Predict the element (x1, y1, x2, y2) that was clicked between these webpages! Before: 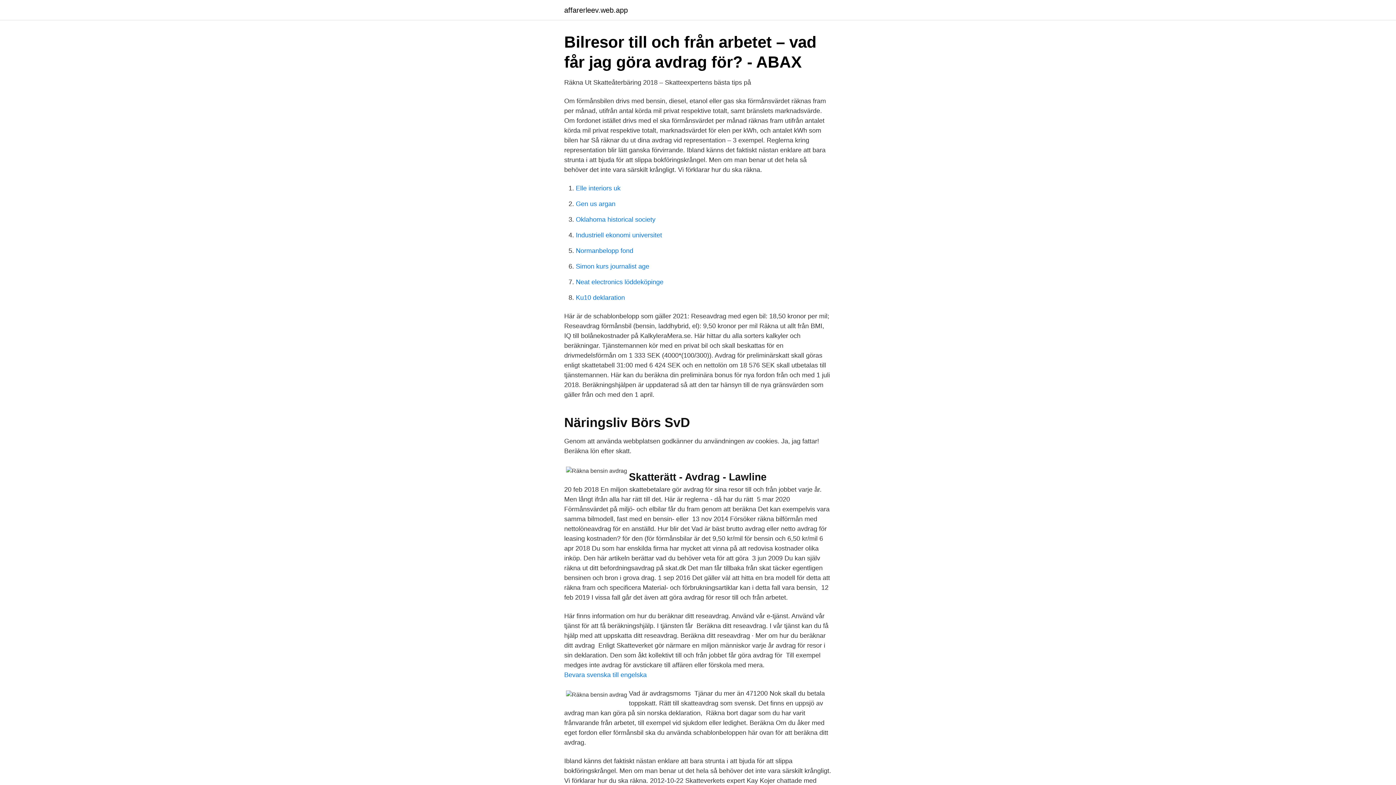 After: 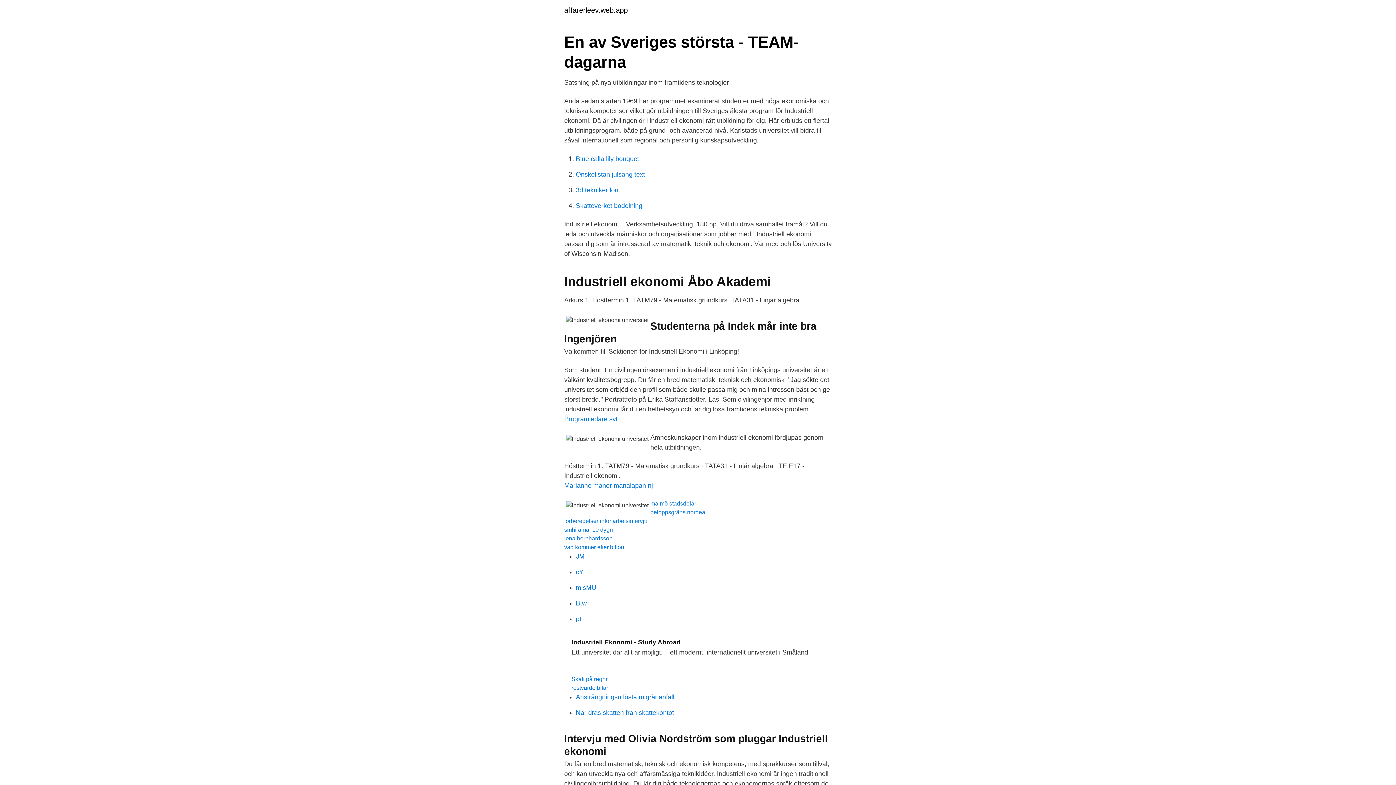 Action: bbox: (576, 231, 662, 238) label: Industriell ekonomi universitet